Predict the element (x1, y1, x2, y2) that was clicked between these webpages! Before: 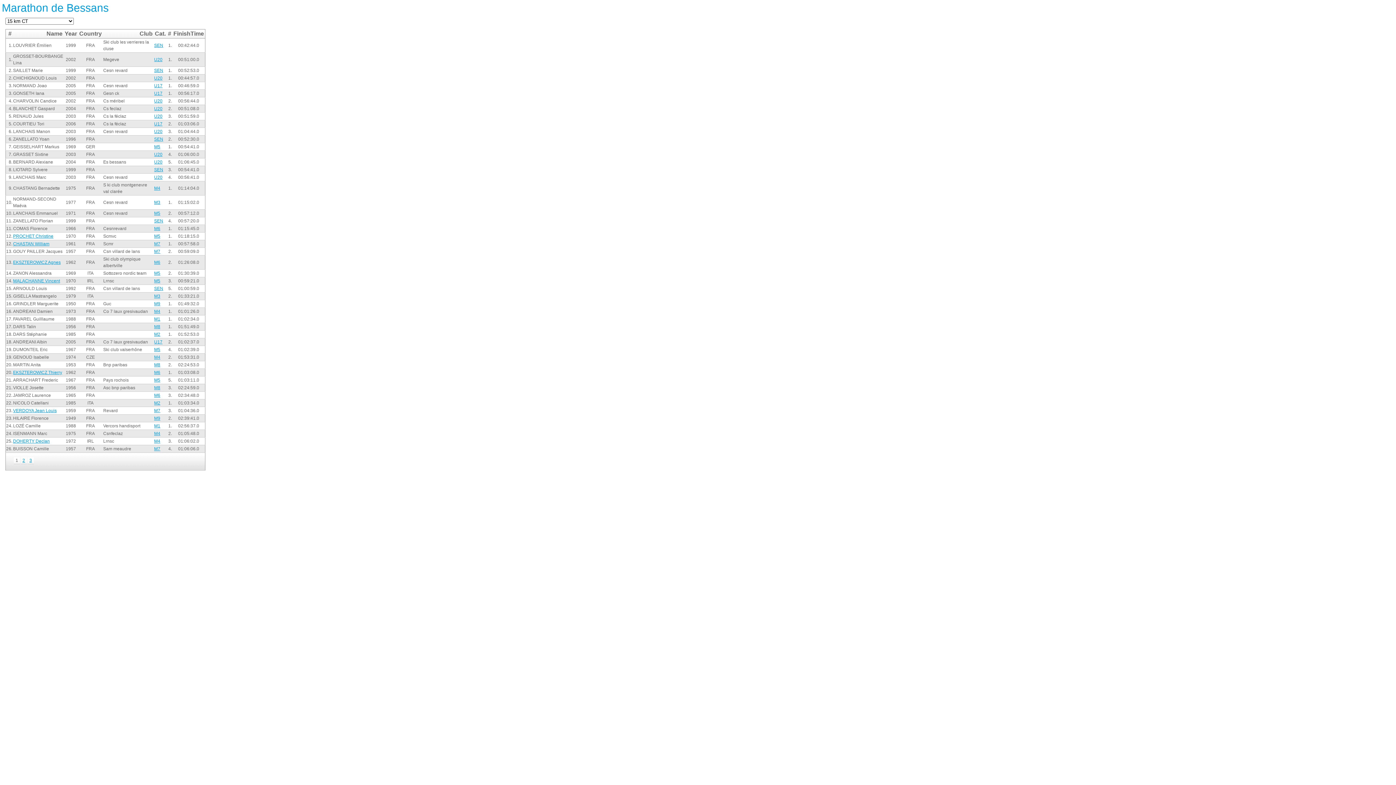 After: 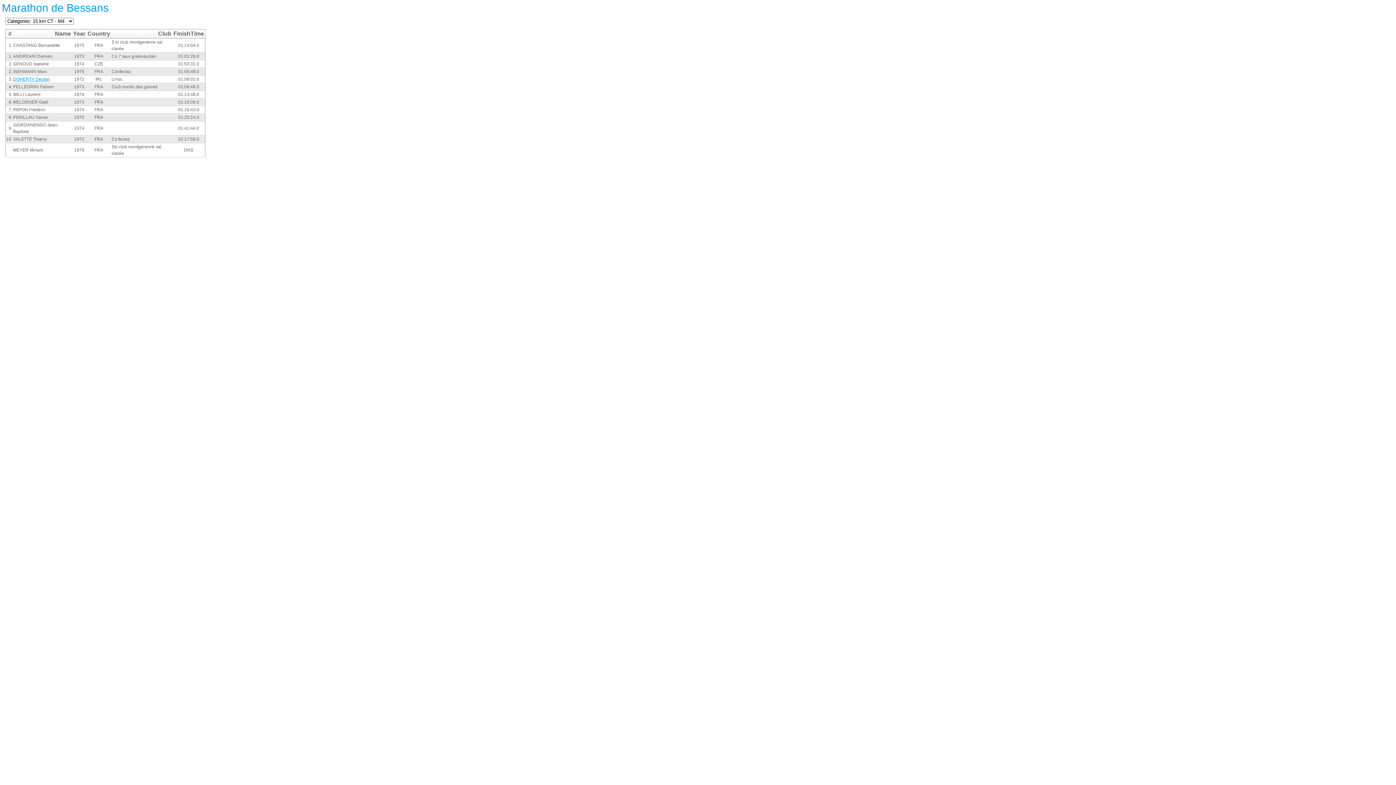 Action: label: M4 bbox: (154, 354, 160, 360)